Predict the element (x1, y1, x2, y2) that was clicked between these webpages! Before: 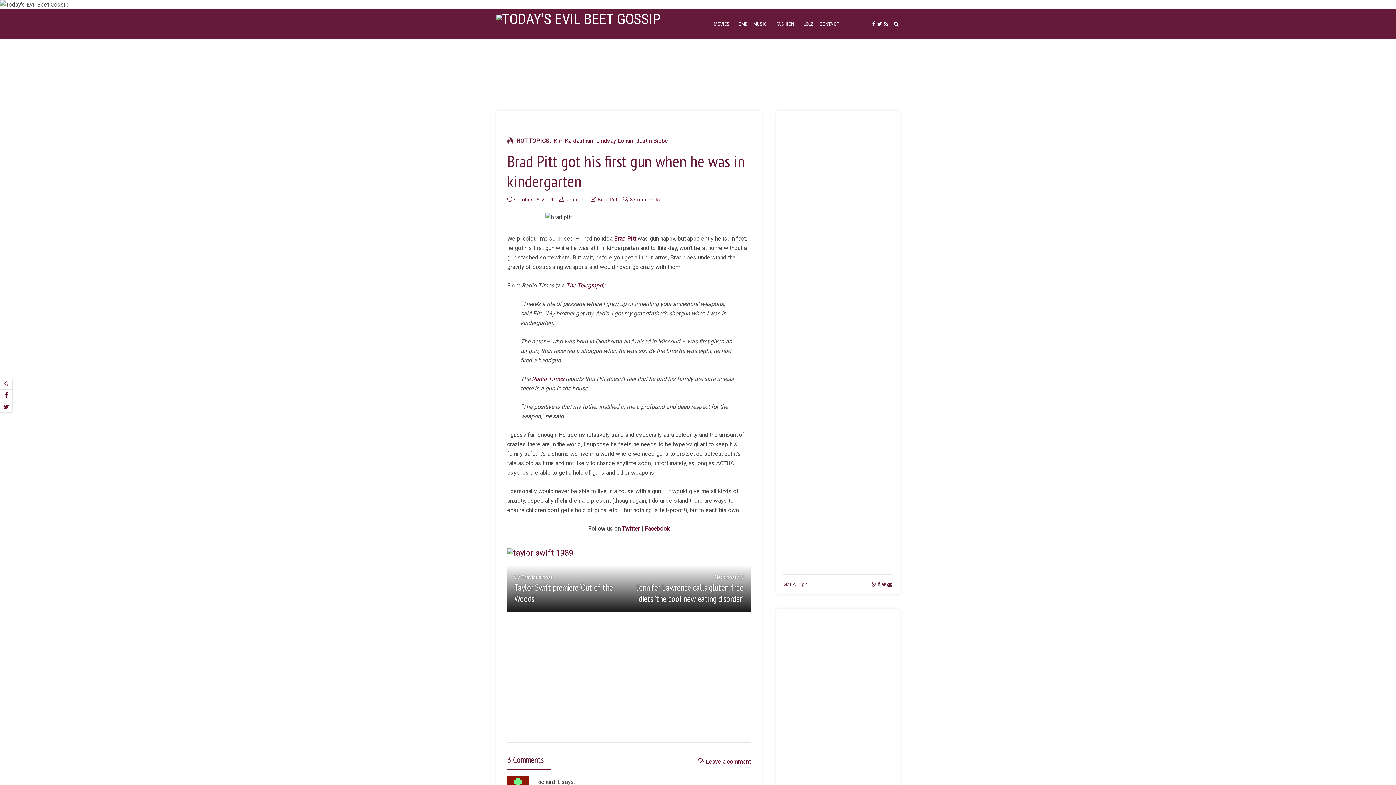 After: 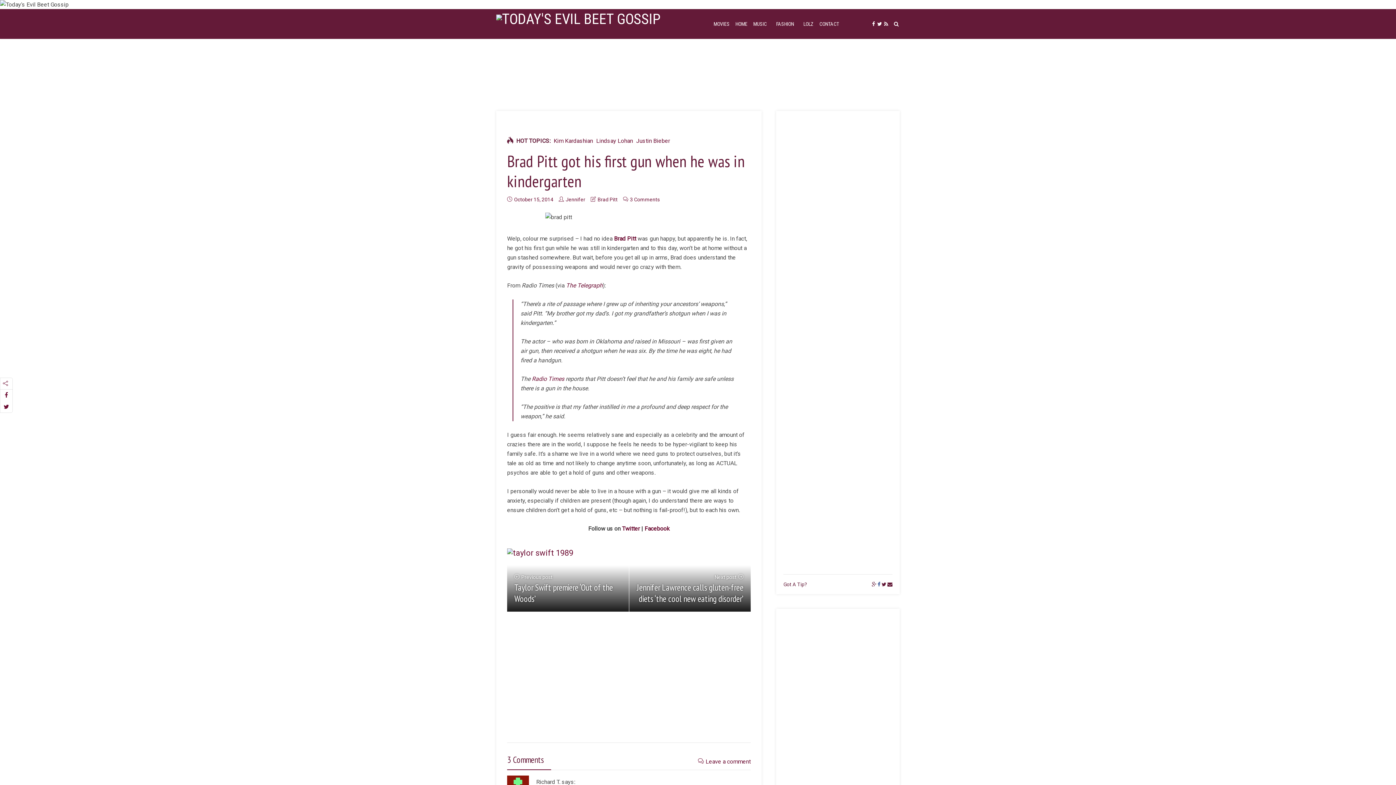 Action: bbox: (877, 581, 880, 587)